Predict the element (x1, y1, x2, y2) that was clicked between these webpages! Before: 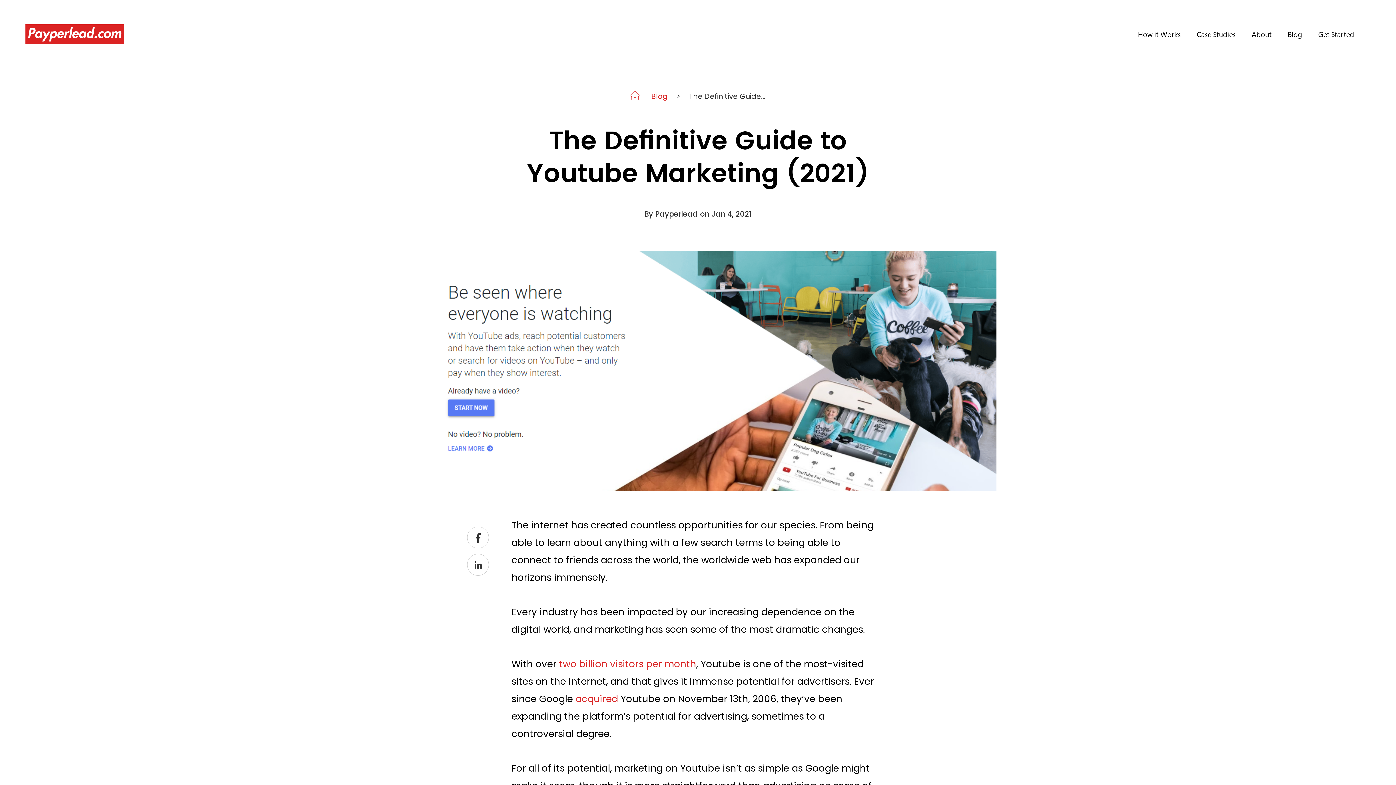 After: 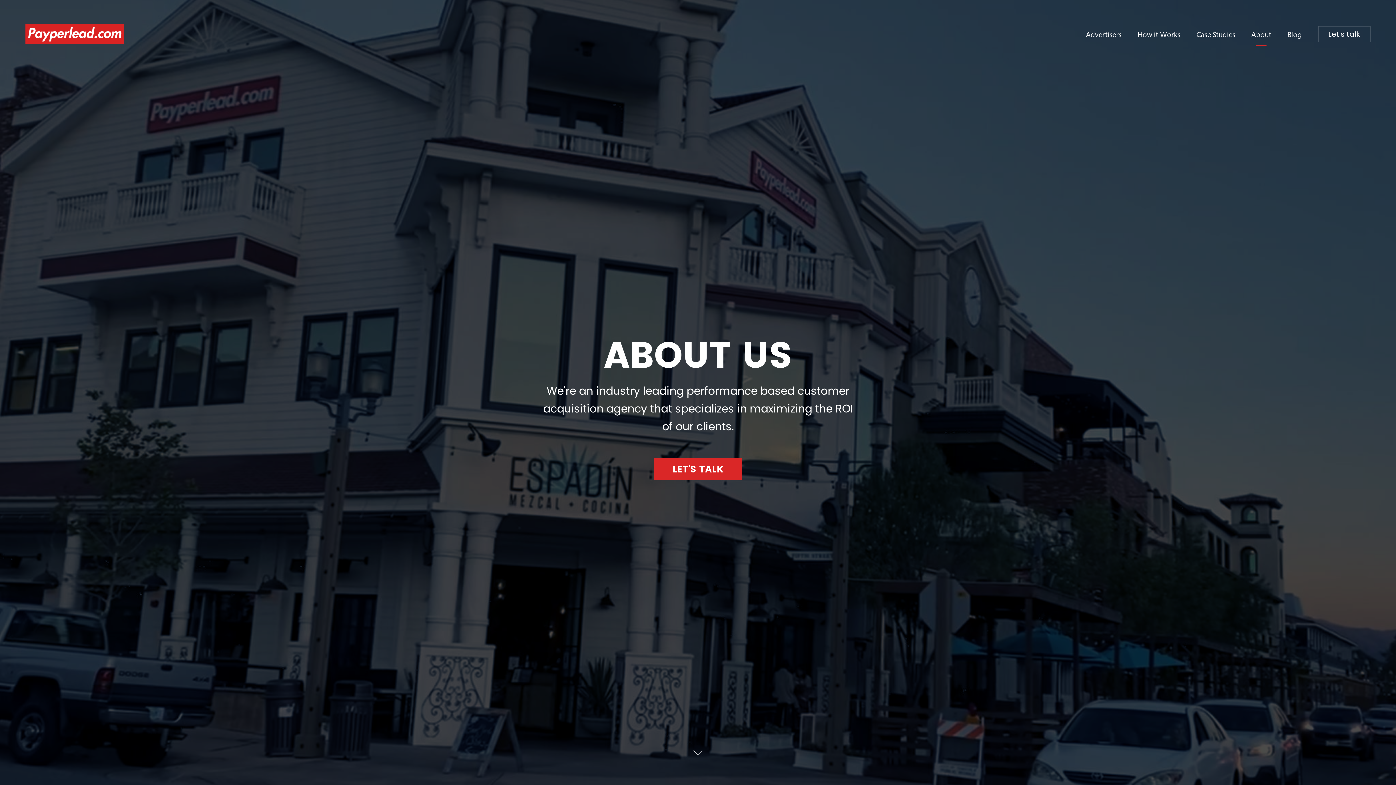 Action: bbox: (1252, 22, 1272, 46) label: About